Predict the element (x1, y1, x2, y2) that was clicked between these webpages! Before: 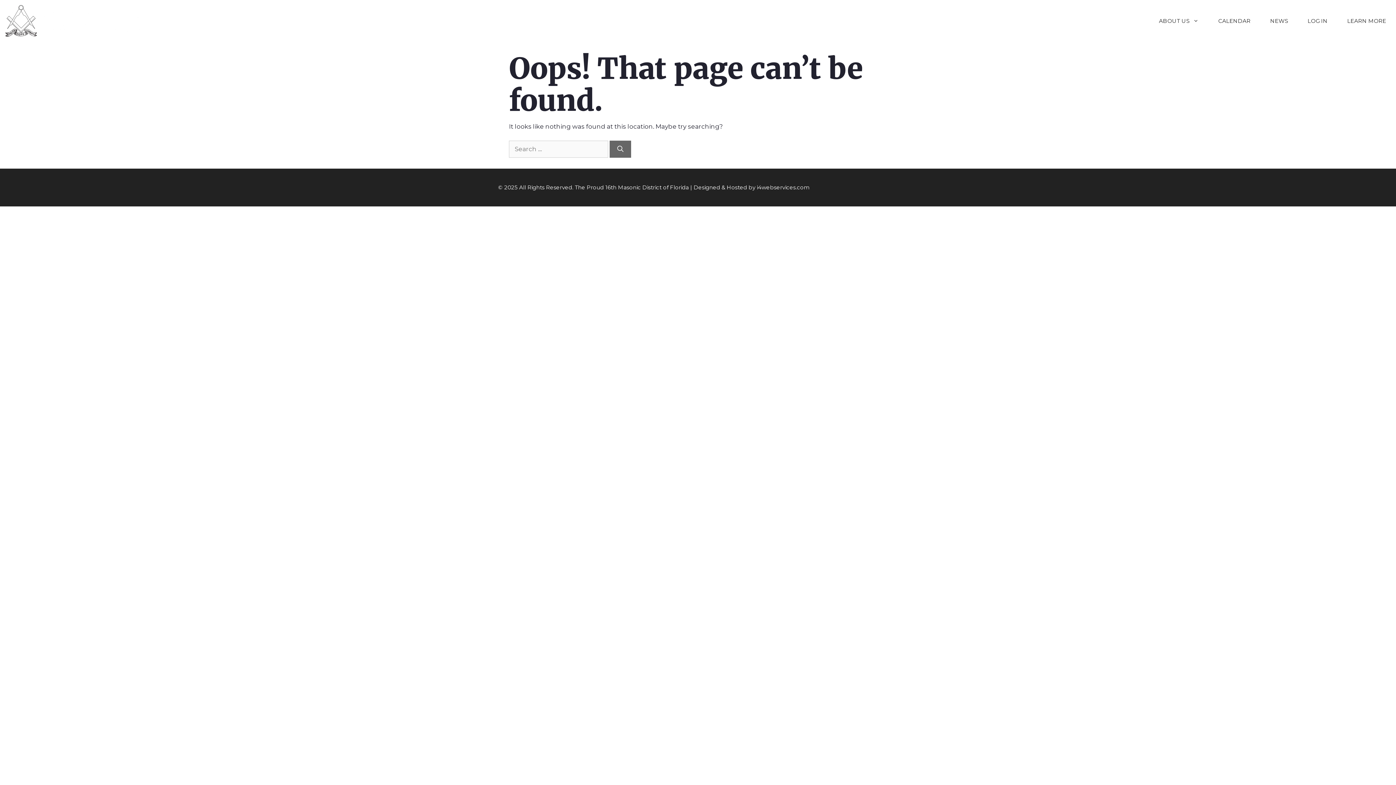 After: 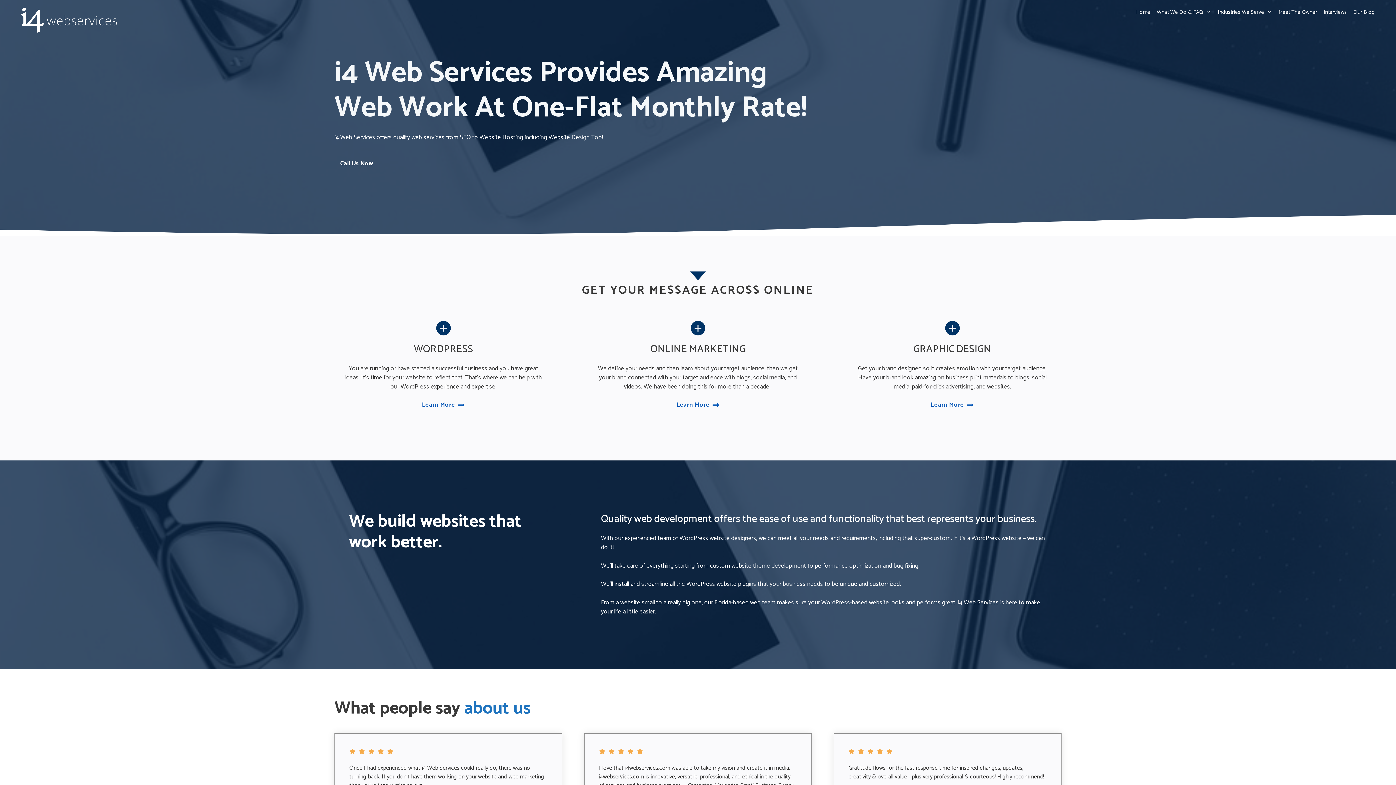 Action: label: i4webservices.com bbox: (757, 184, 809, 190)